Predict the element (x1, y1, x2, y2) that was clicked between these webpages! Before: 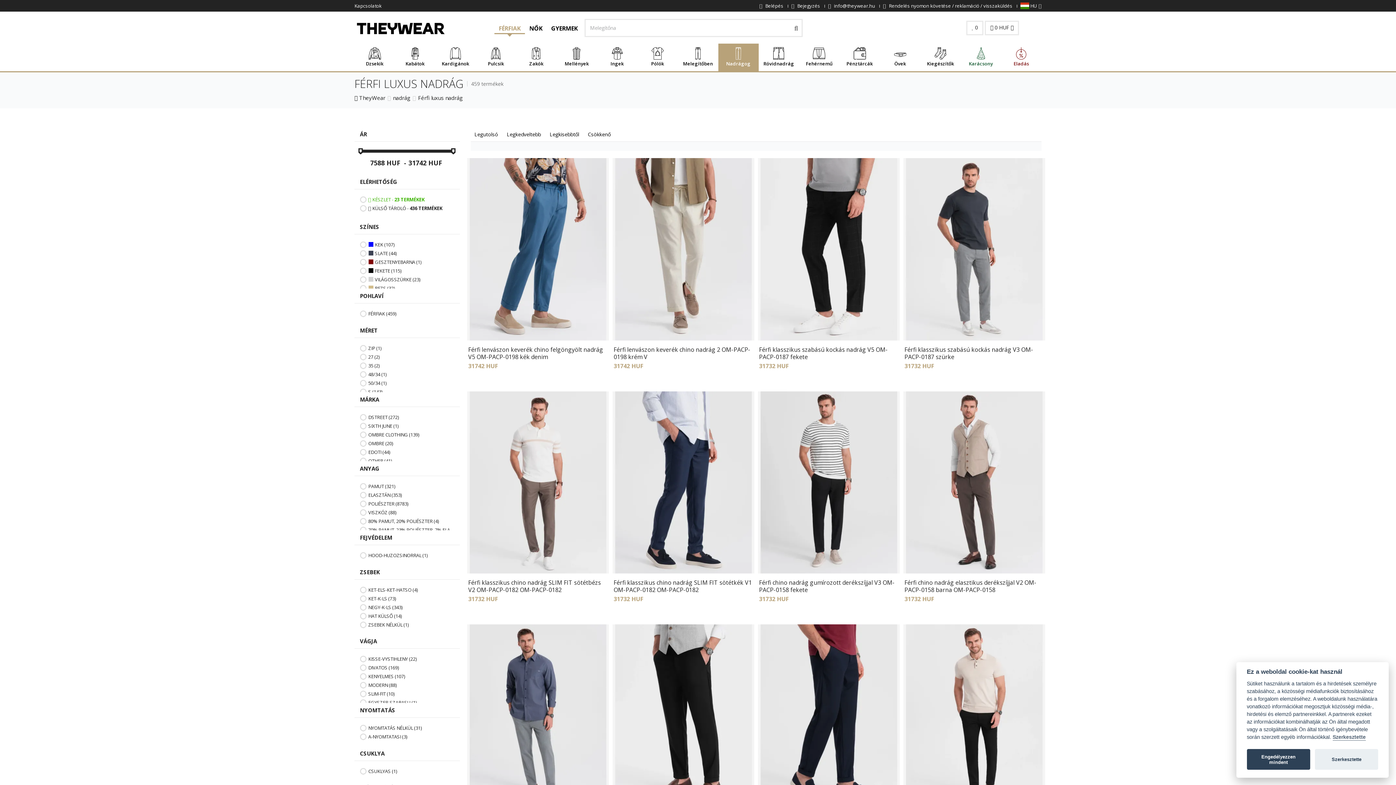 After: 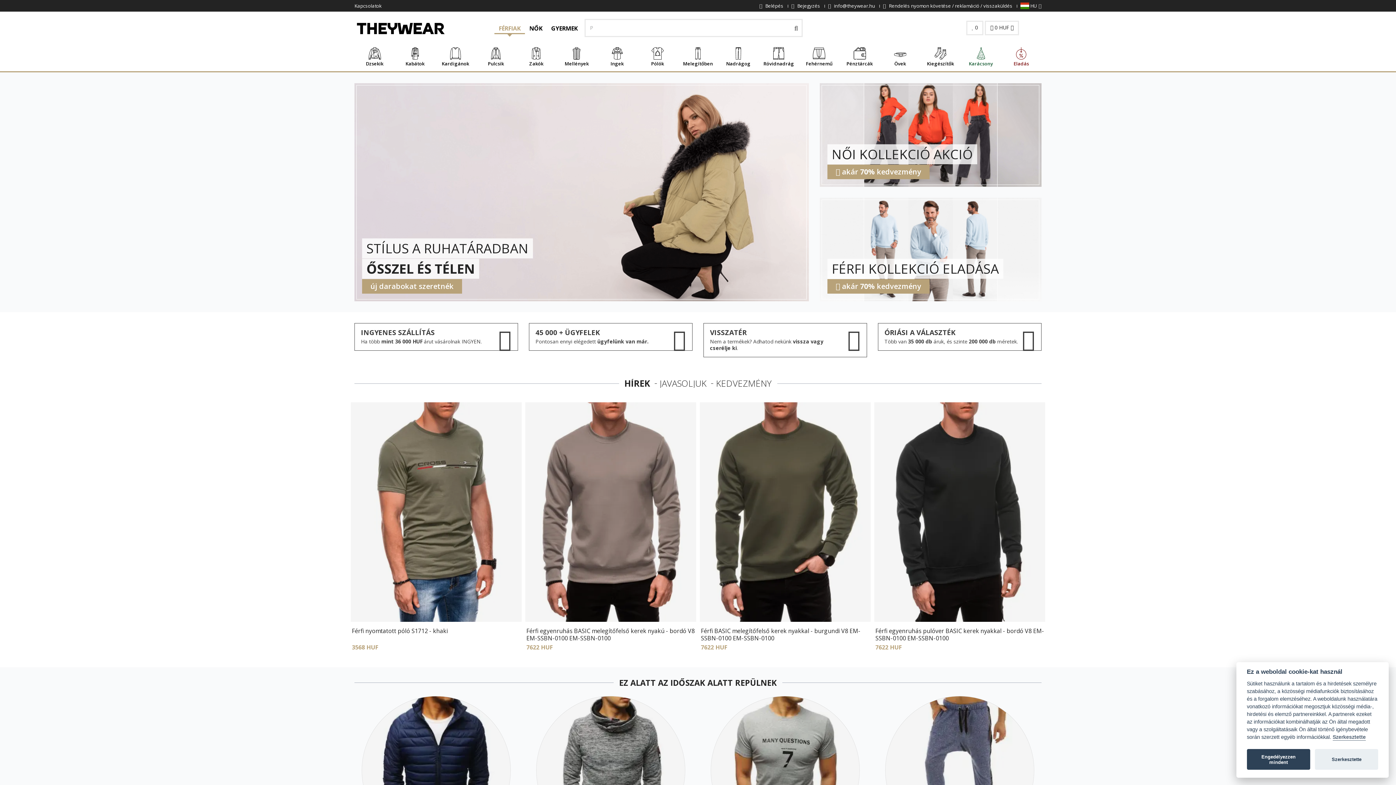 Action: bbox: (354, 24, 447, 31)